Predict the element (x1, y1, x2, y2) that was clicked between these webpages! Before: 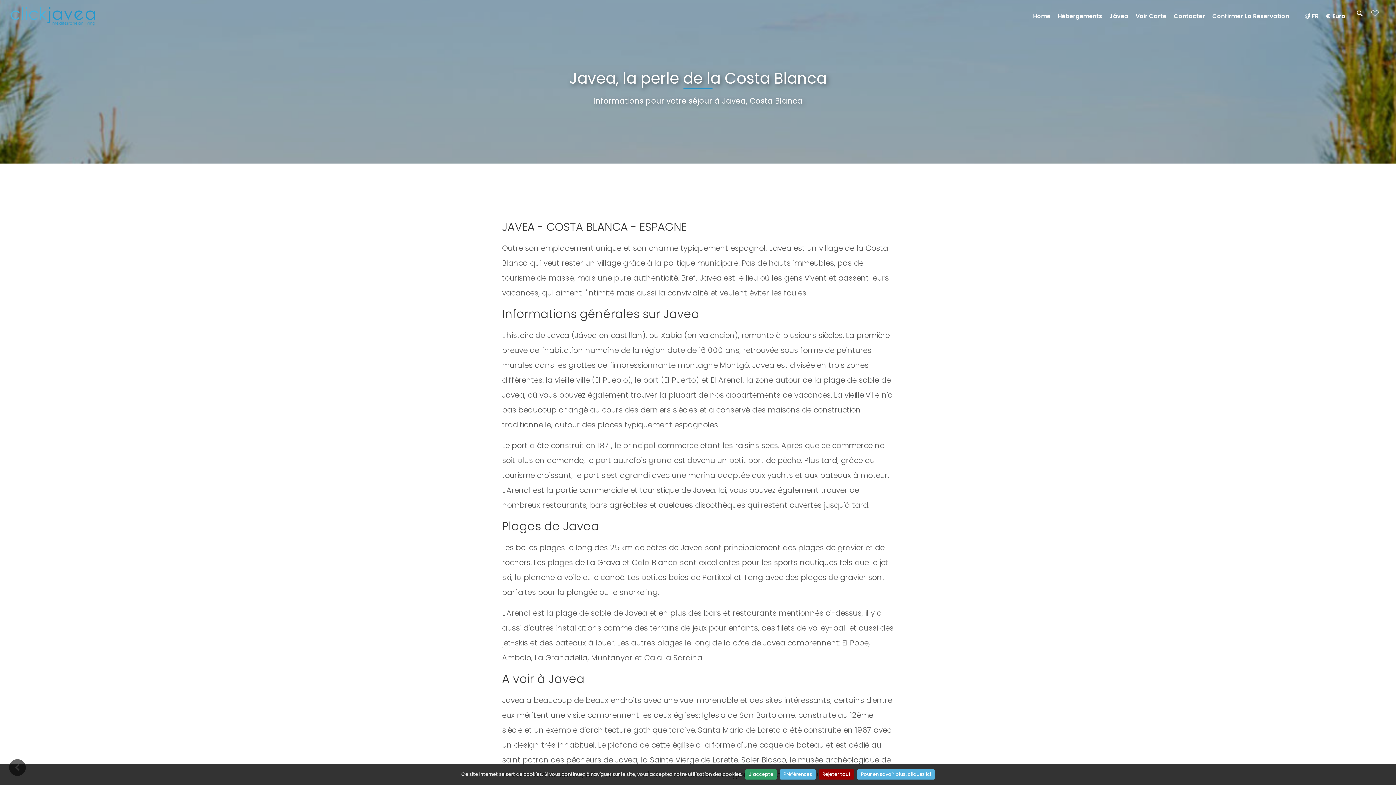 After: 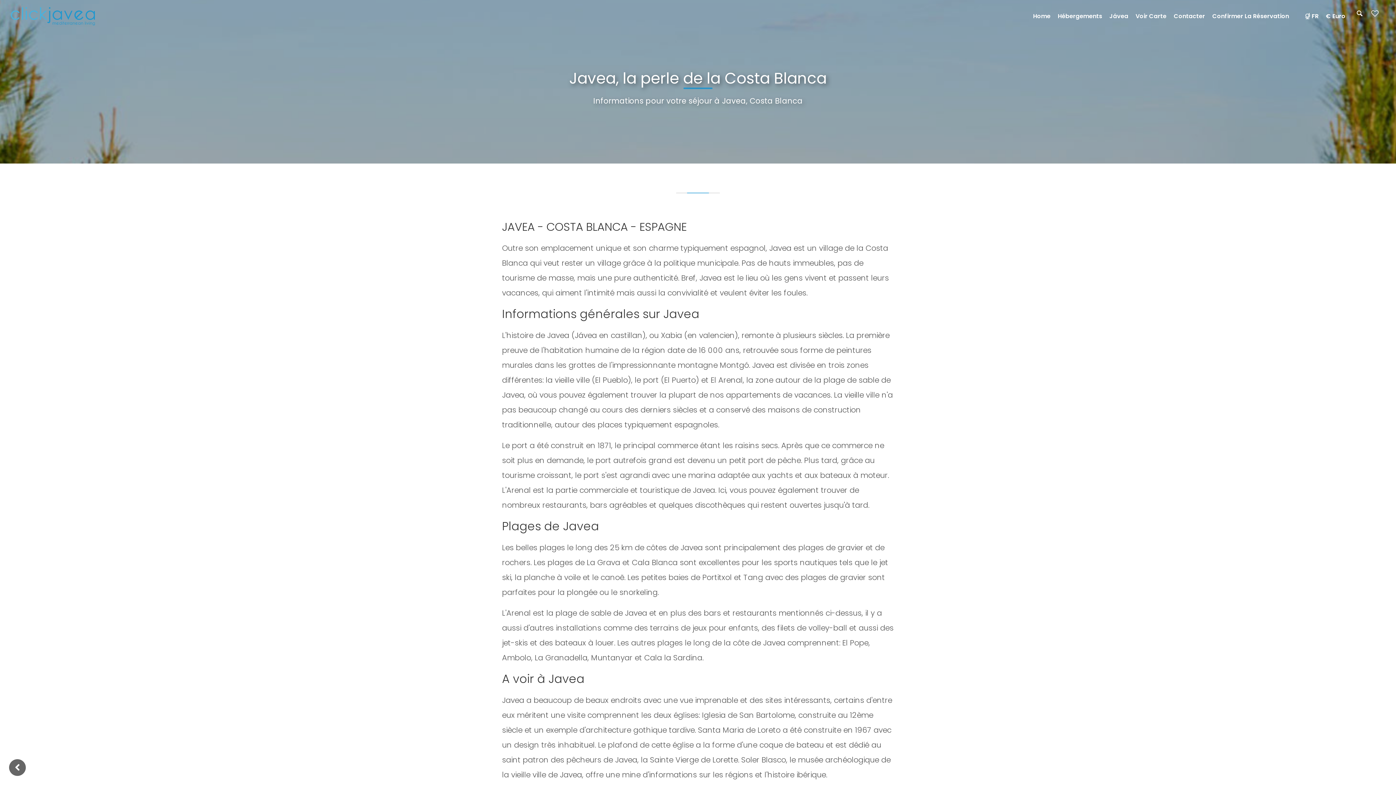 Action: label: Rejeter tout bbox: (818, 769, 854, 780)